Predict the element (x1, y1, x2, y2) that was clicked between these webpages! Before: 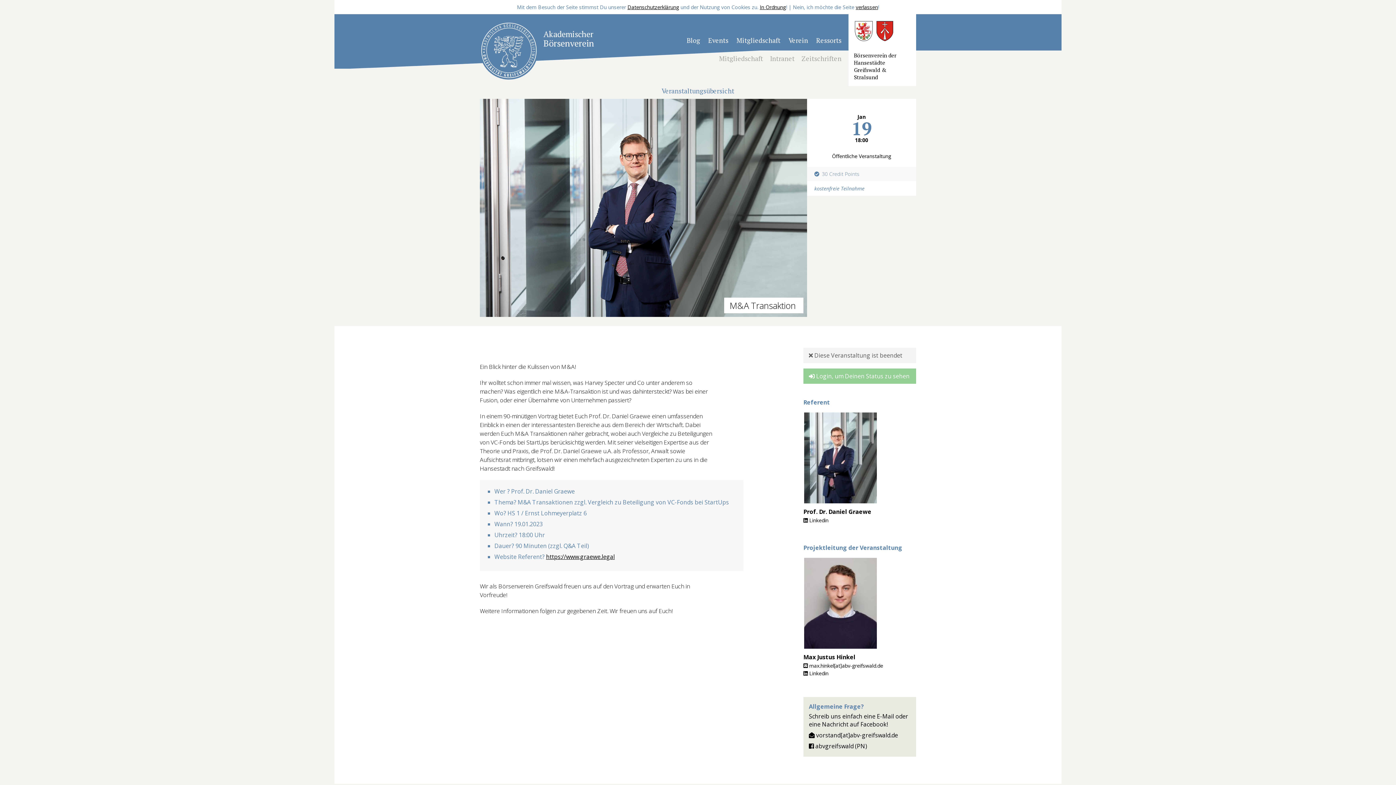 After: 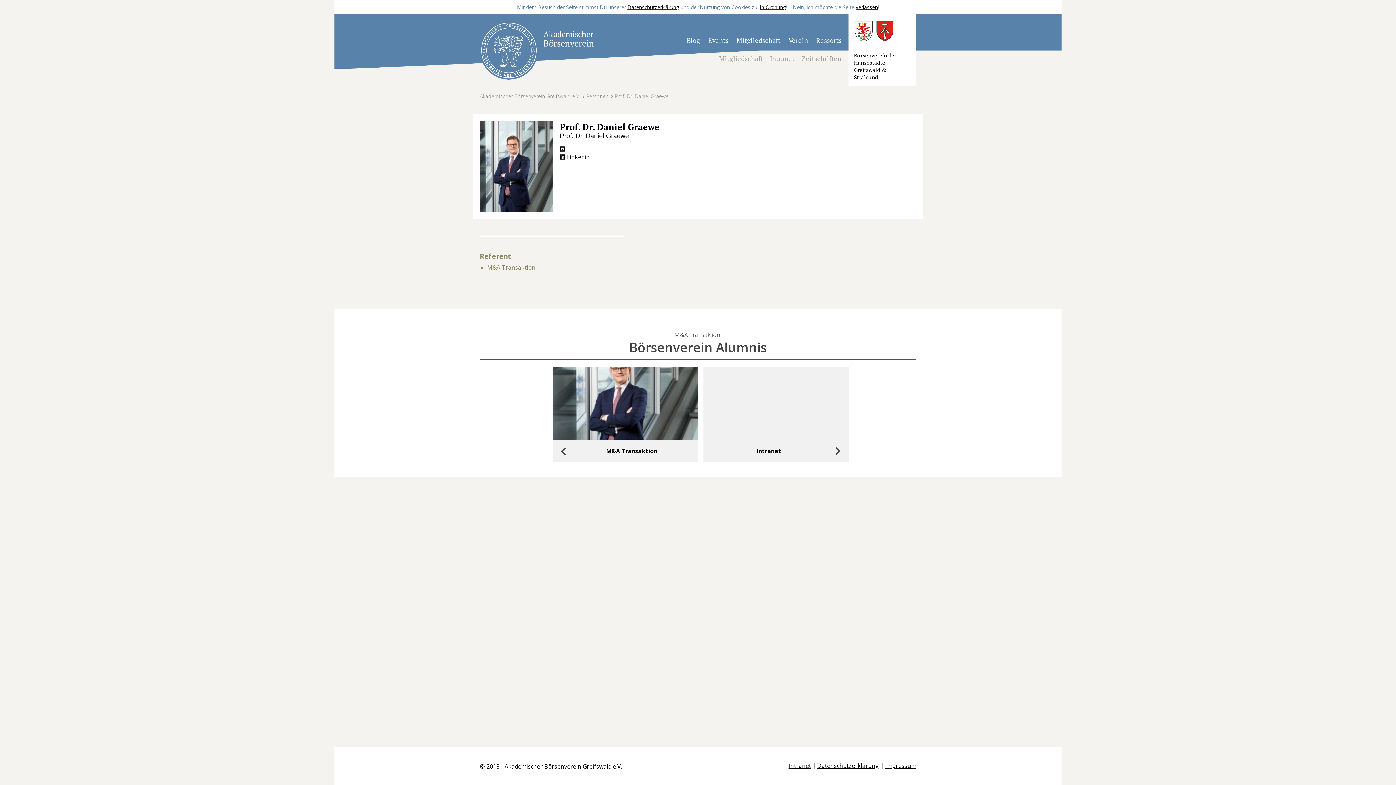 Action: label: Prof. Dr. Daniel Graewe￼ bbox: (803, 412, 916, 517)